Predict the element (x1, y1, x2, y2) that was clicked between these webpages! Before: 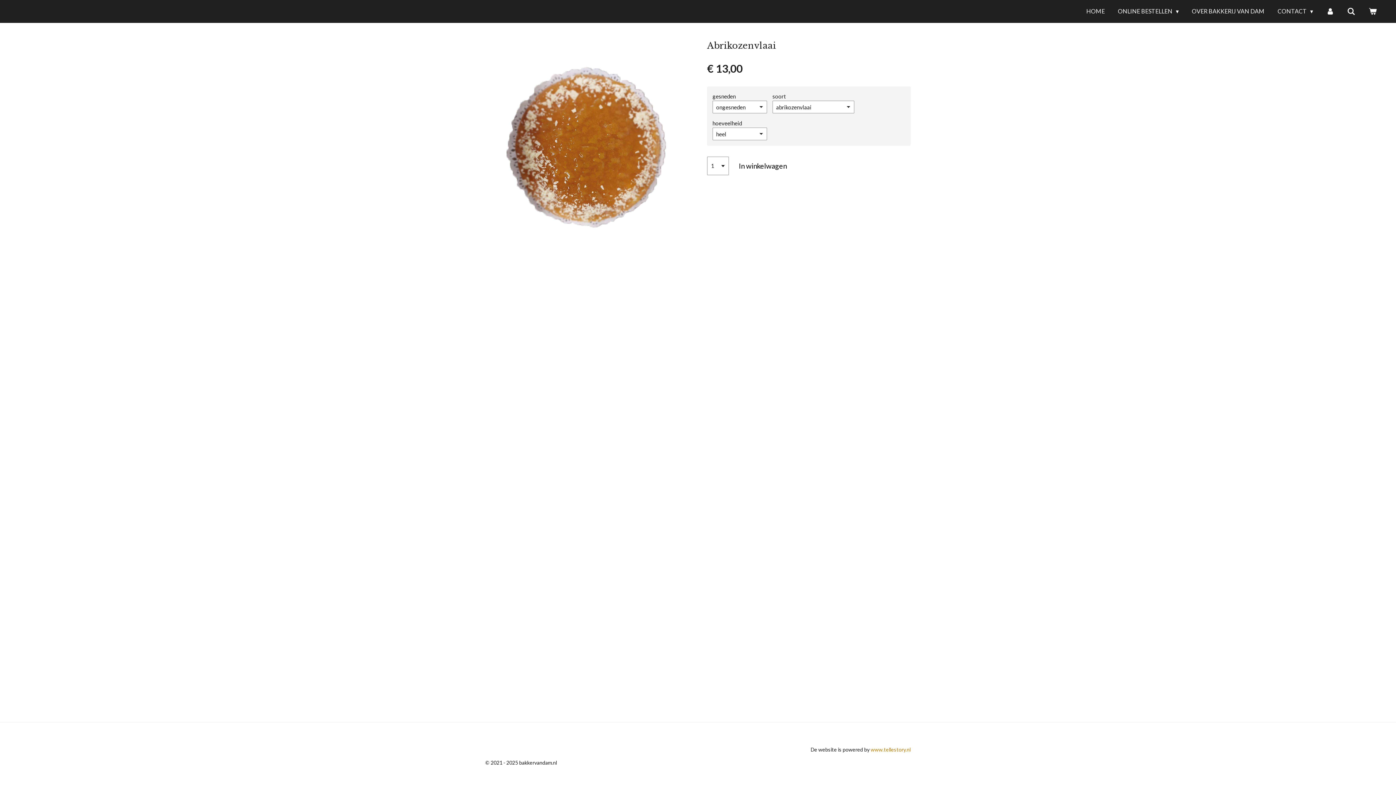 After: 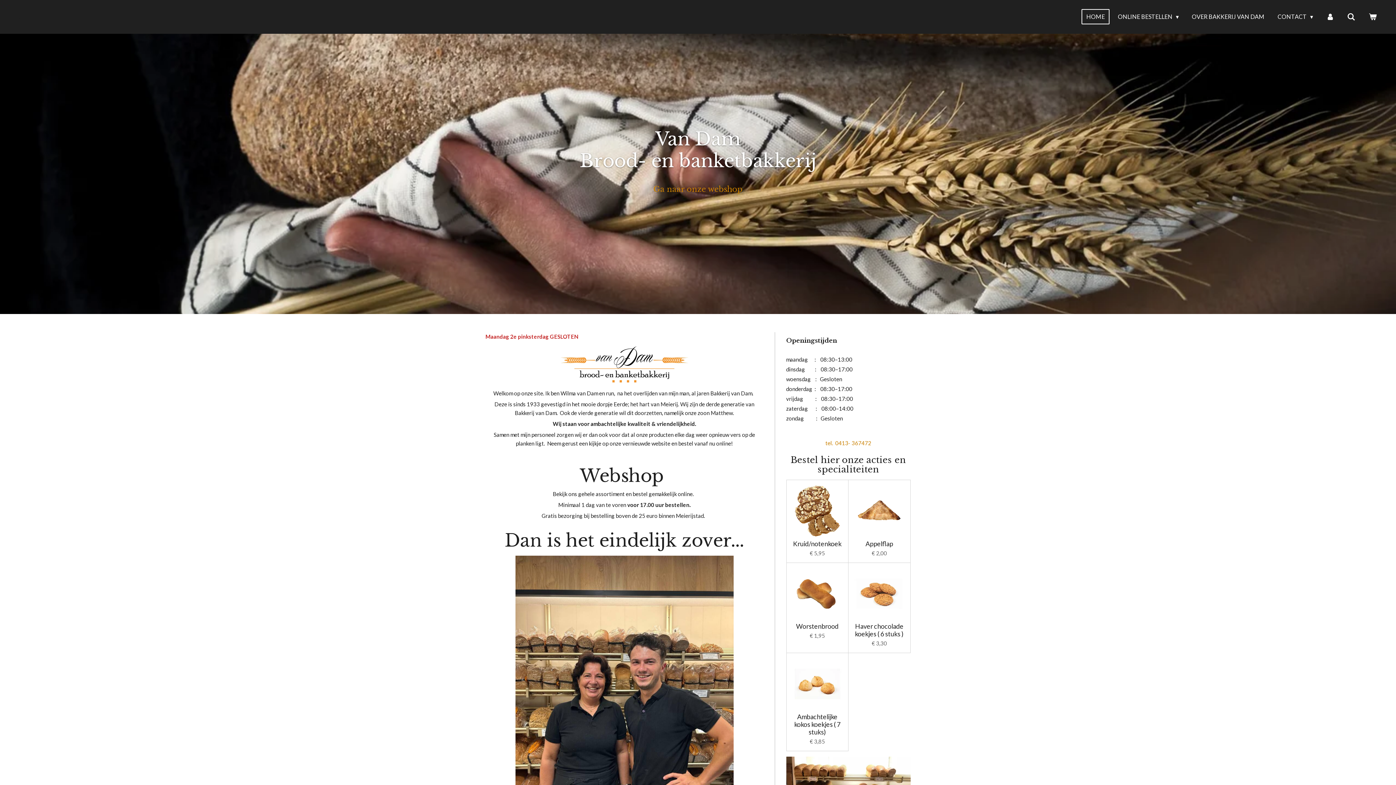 Action: label: HOME bbox: (1081, 3, 1109, 18)